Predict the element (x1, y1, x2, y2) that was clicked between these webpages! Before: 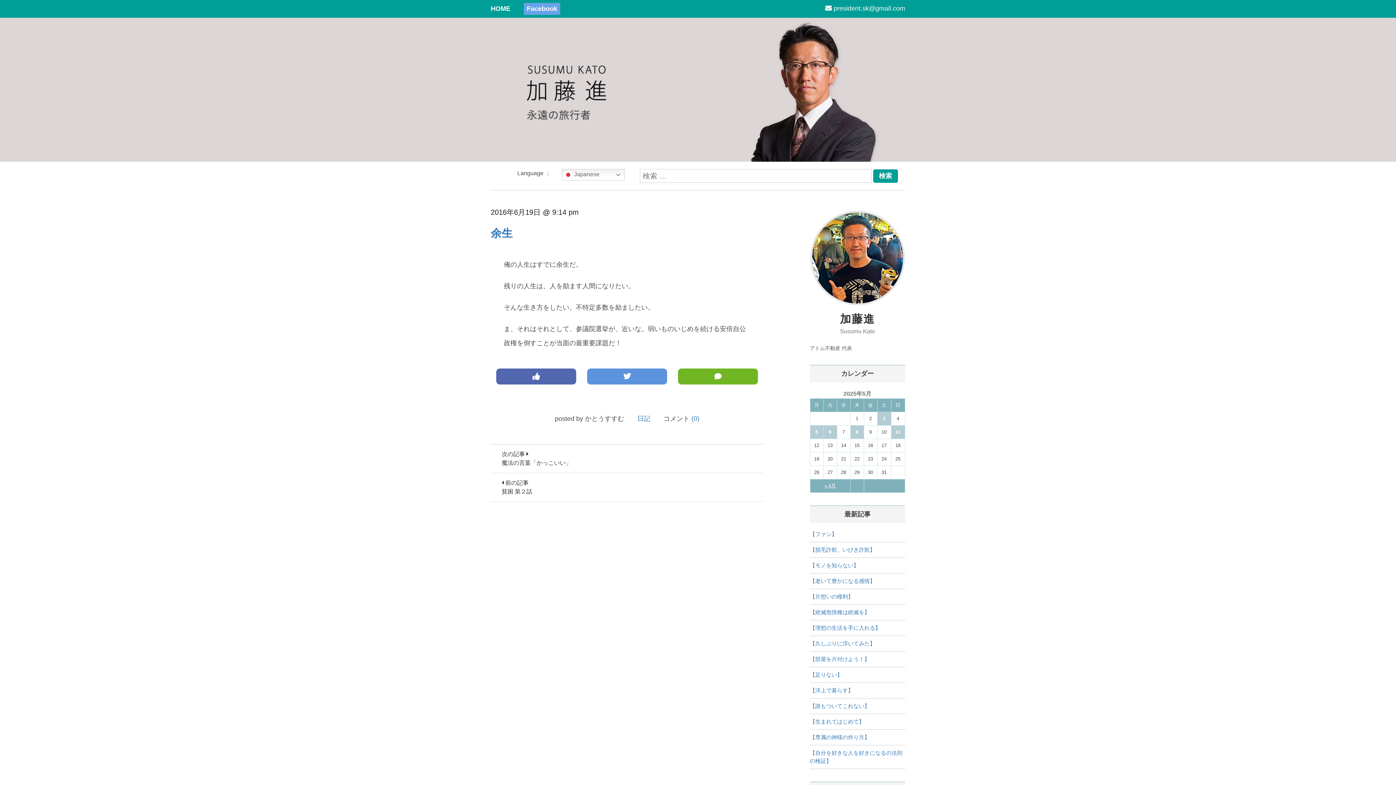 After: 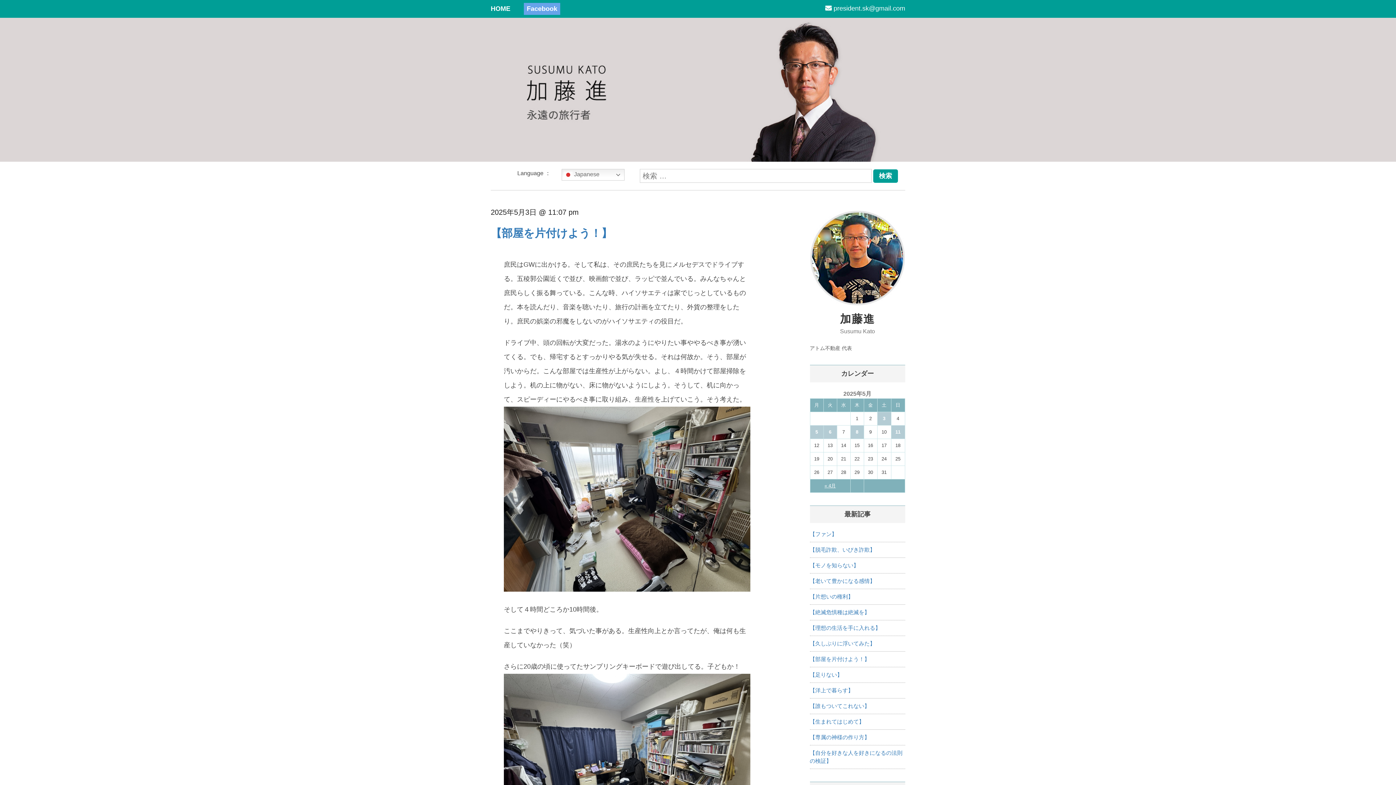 Action: label: 2025年5月3日 に投稿を公開 bbox: (877, 412, 891, 425)